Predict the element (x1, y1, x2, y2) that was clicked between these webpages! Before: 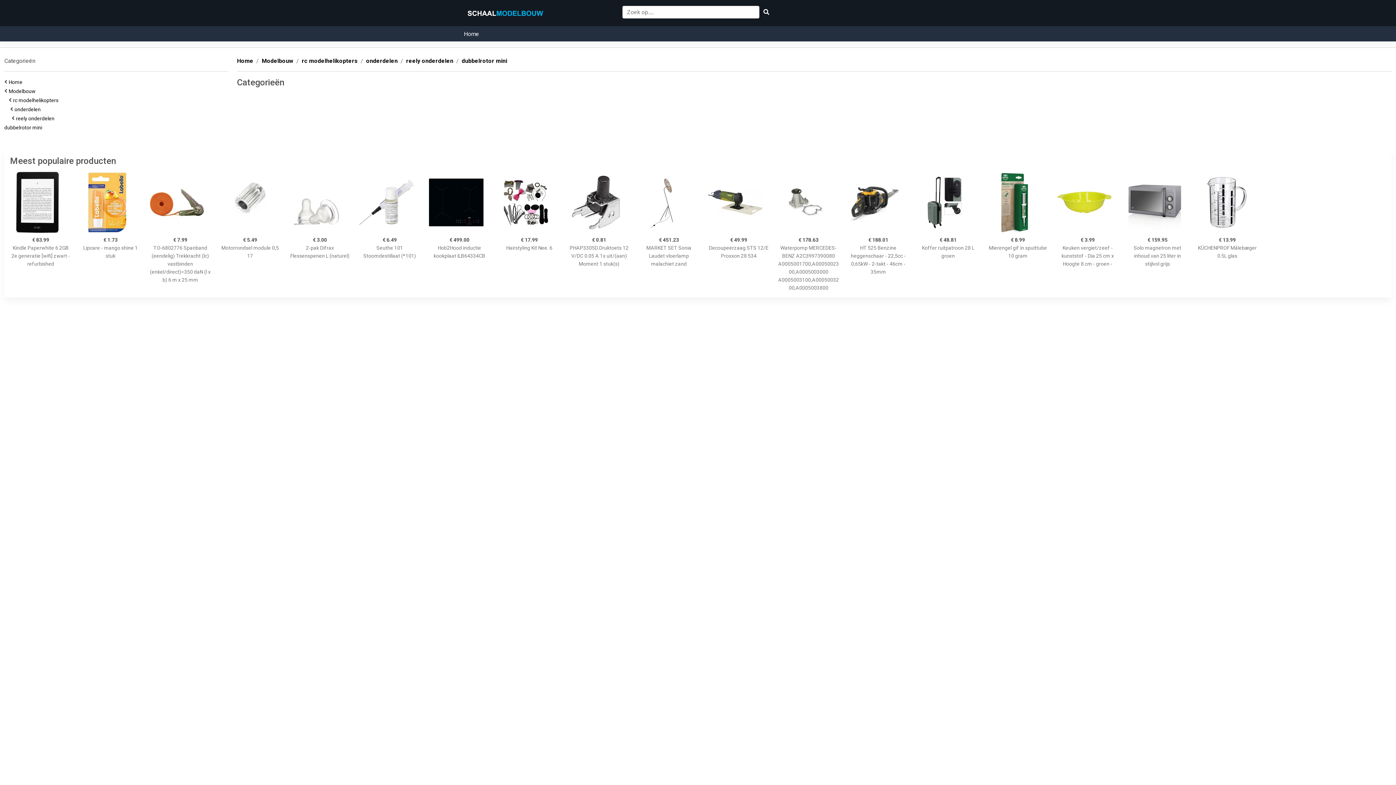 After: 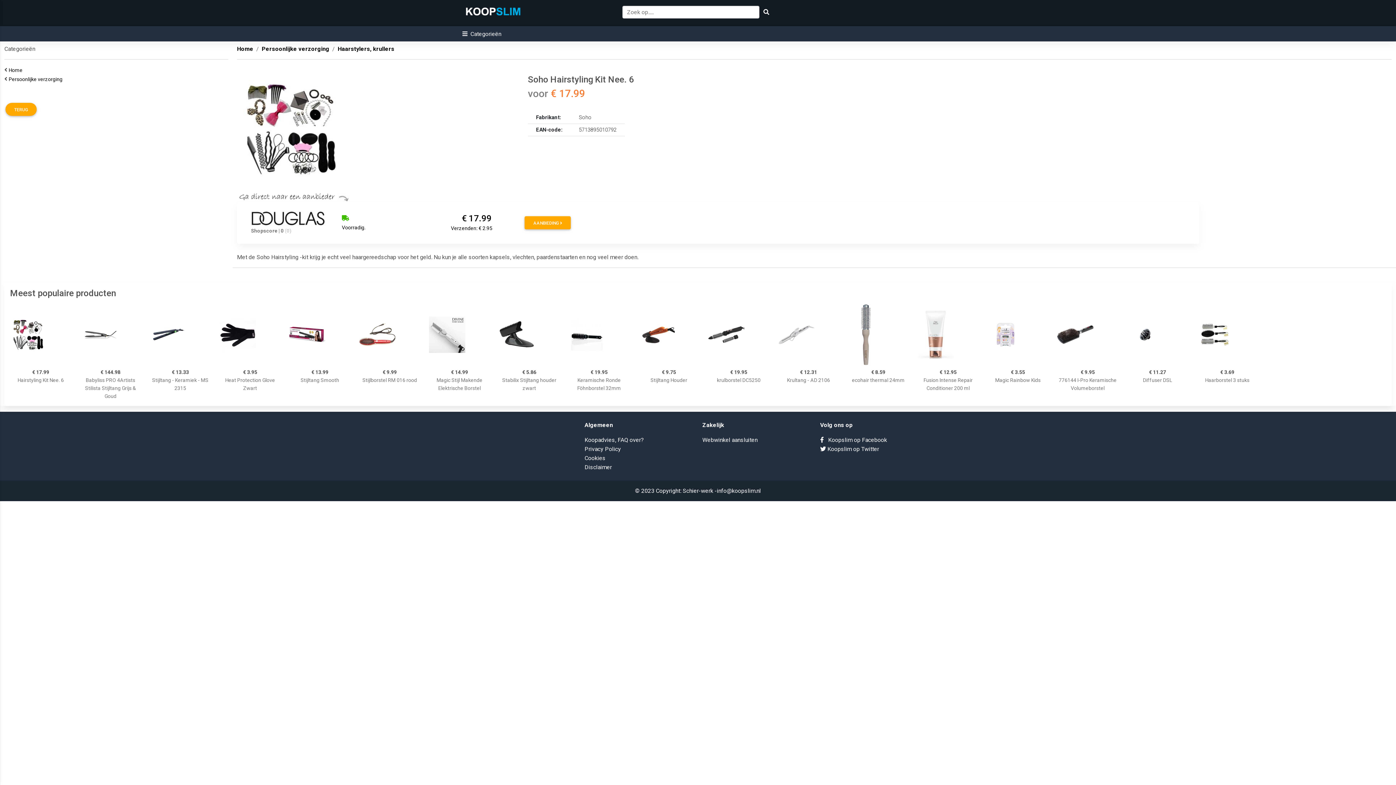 Action: bbox: (498, 172, 560, 233)